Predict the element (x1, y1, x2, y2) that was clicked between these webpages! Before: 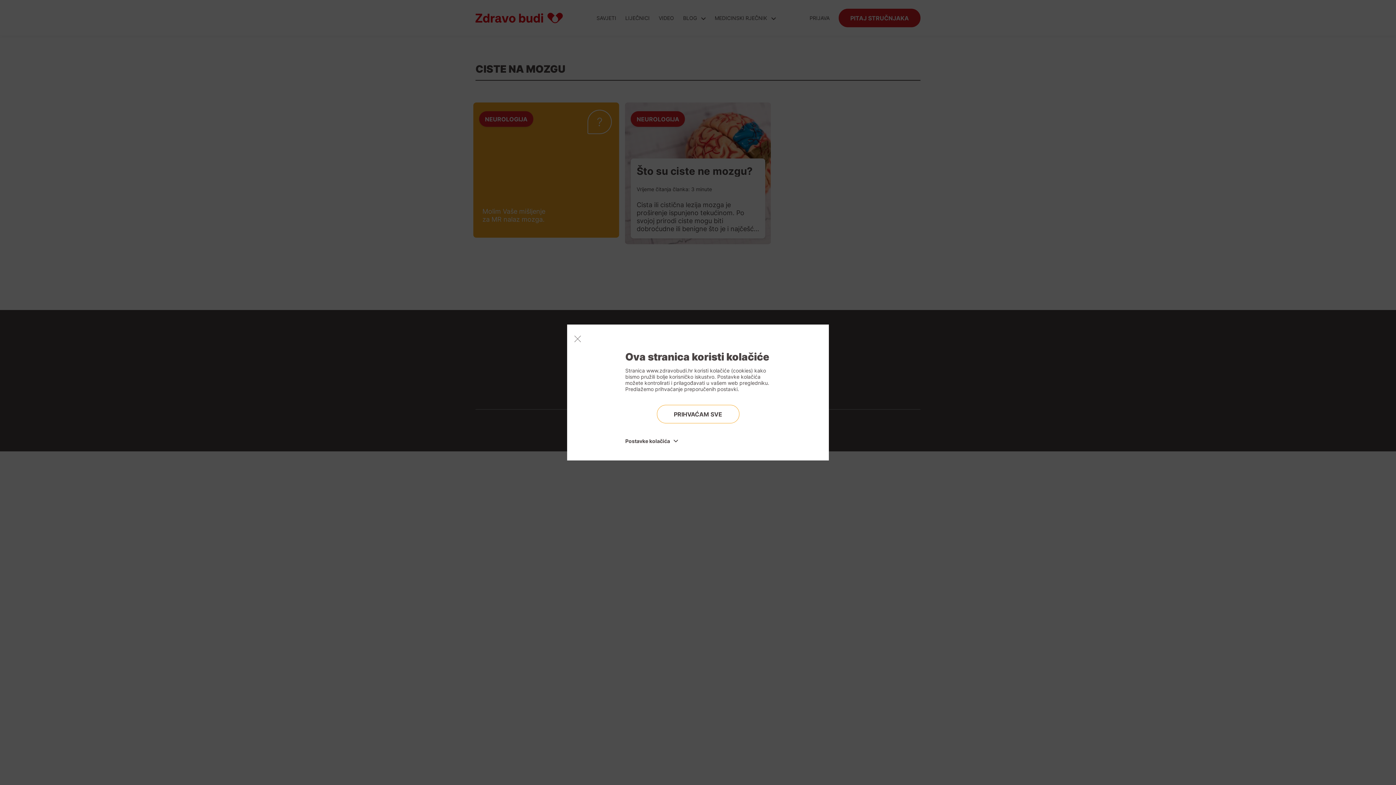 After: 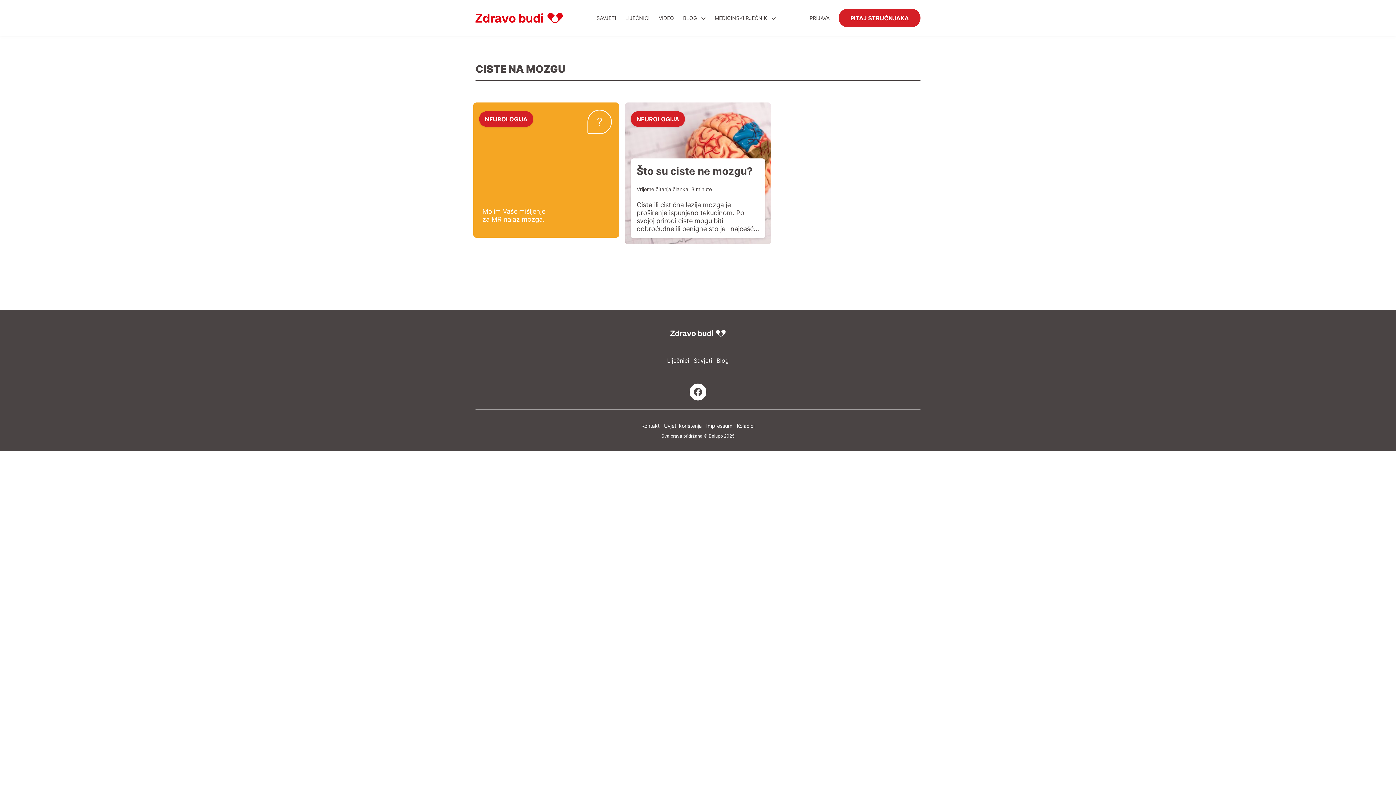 Action: label: PRIHVAĆAM SVE bbox: (656, 405, 739, 423)